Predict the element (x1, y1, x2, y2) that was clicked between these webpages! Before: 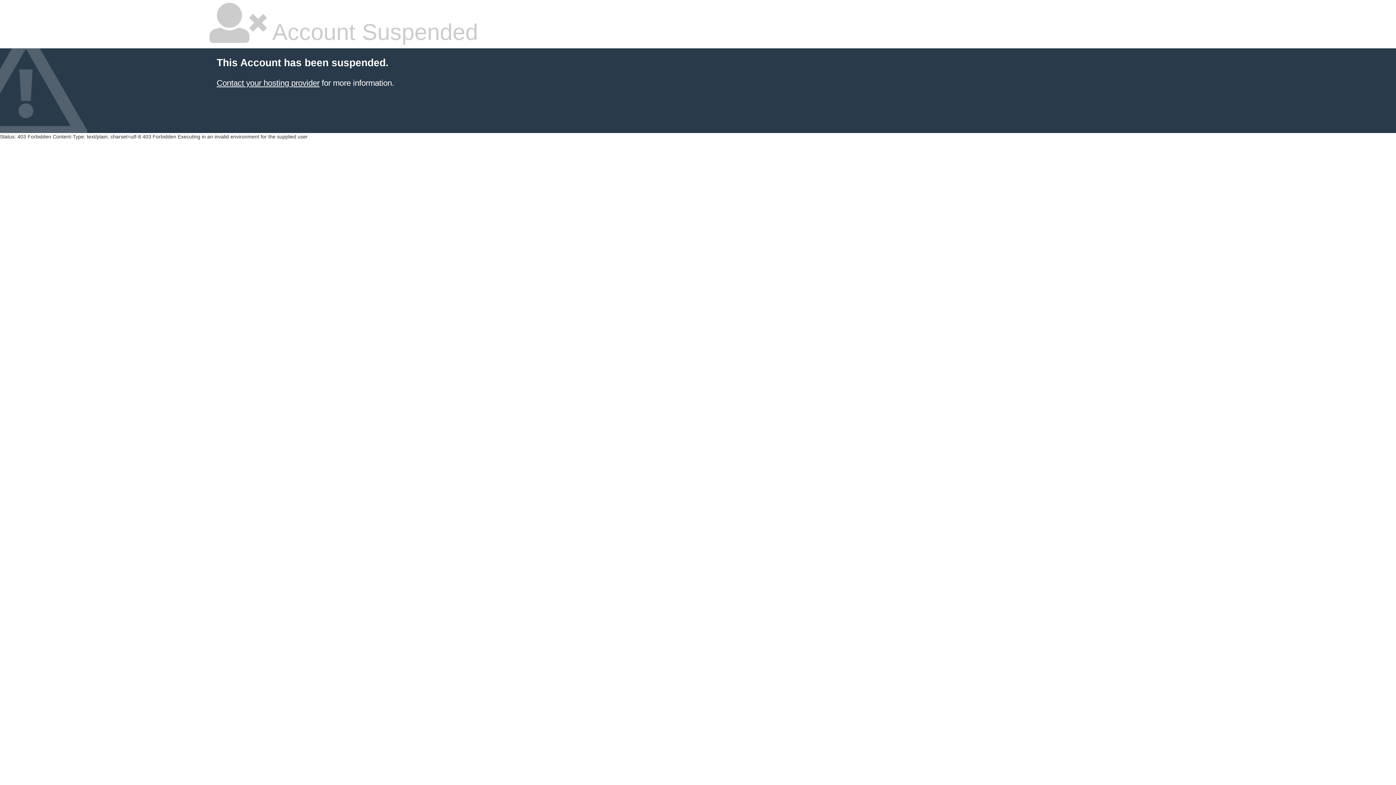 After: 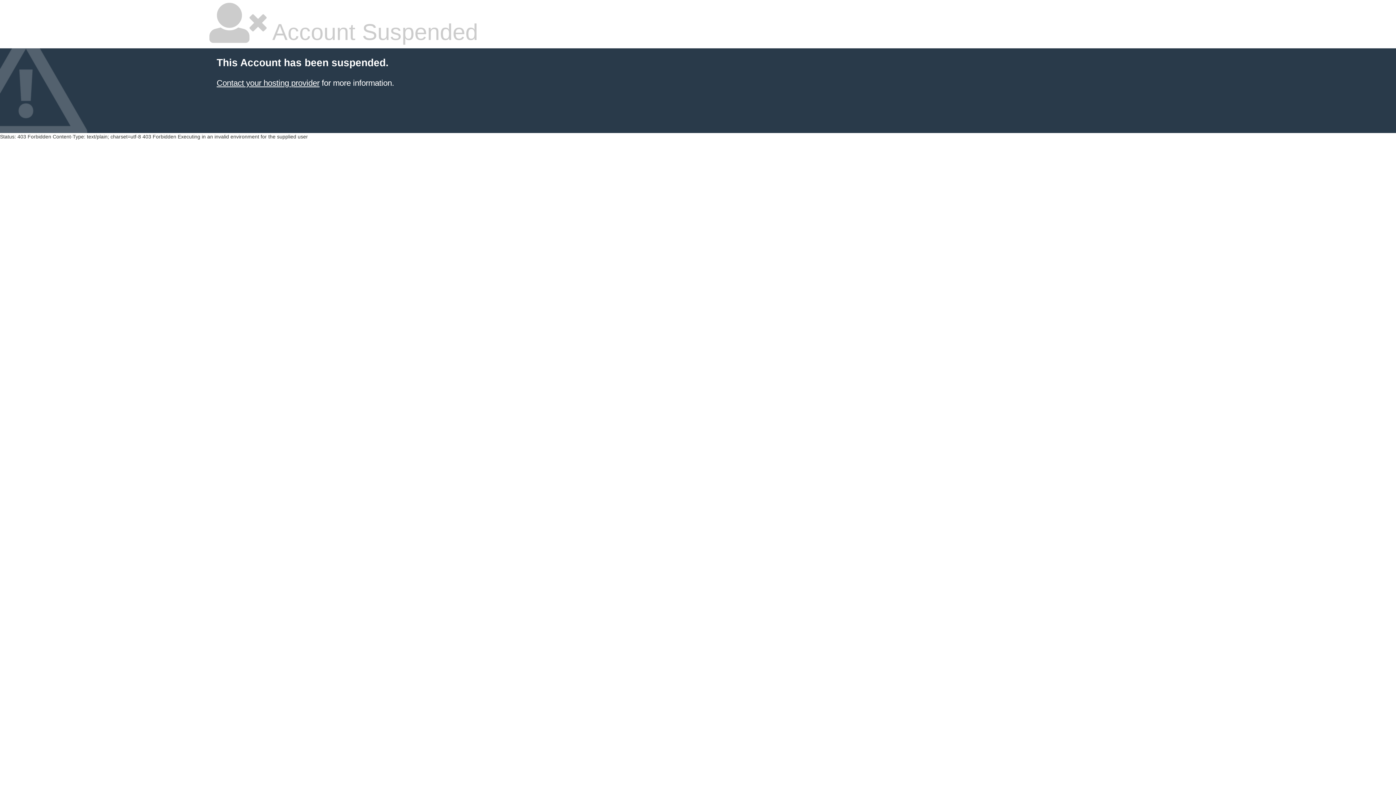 Action: label: Contact your hosting provider bbox: (216, 78, 319, 87)